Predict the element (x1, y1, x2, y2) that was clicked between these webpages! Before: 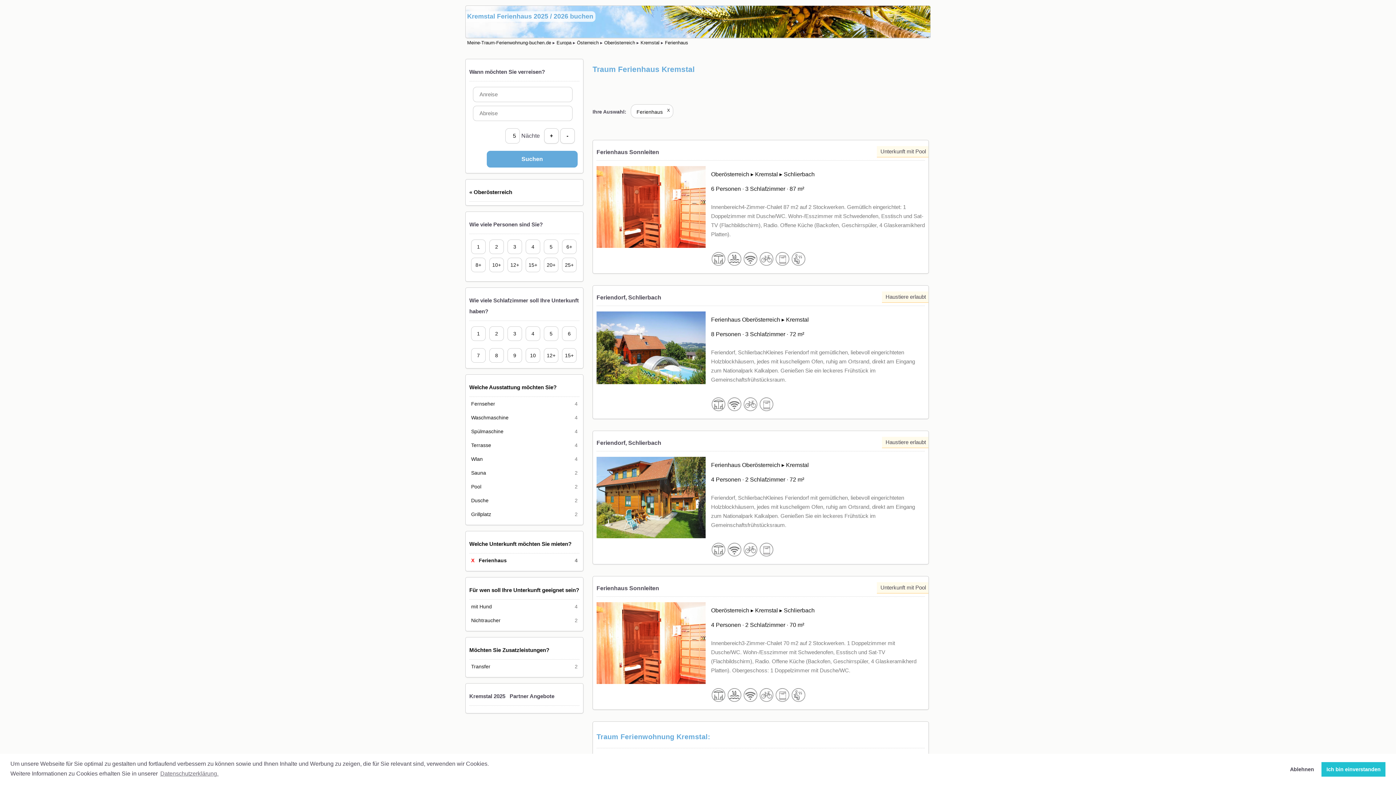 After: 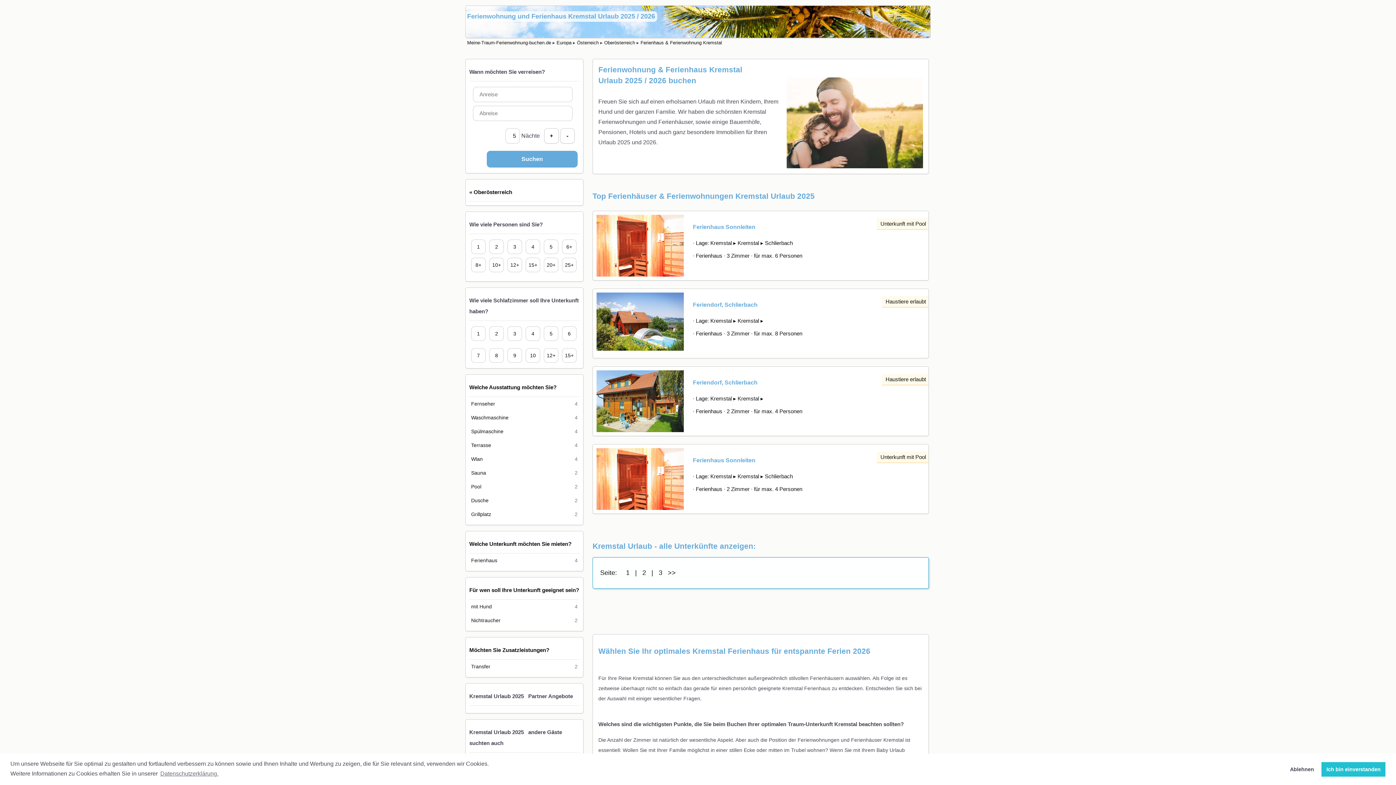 Action: label: Kremstal bbox: (640, 40, 659, 45)